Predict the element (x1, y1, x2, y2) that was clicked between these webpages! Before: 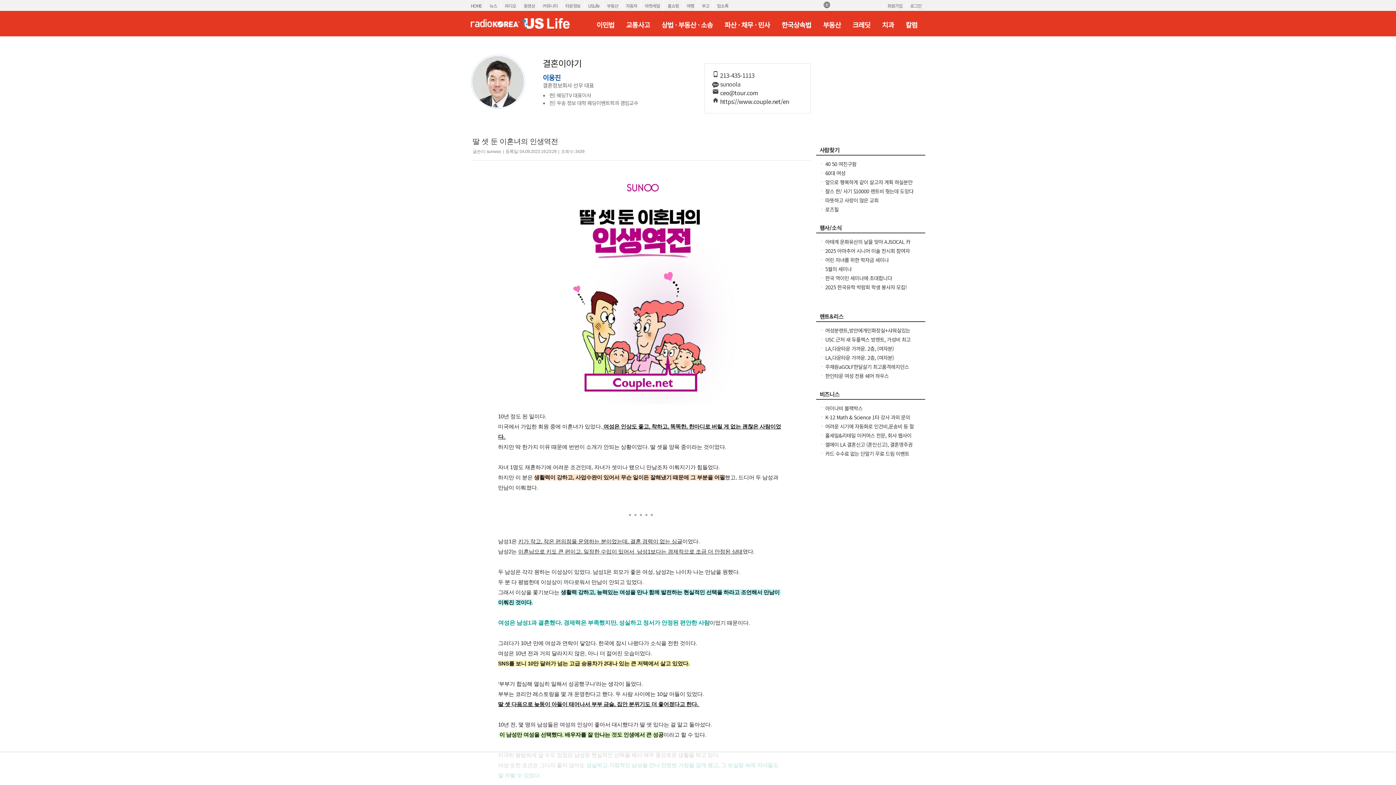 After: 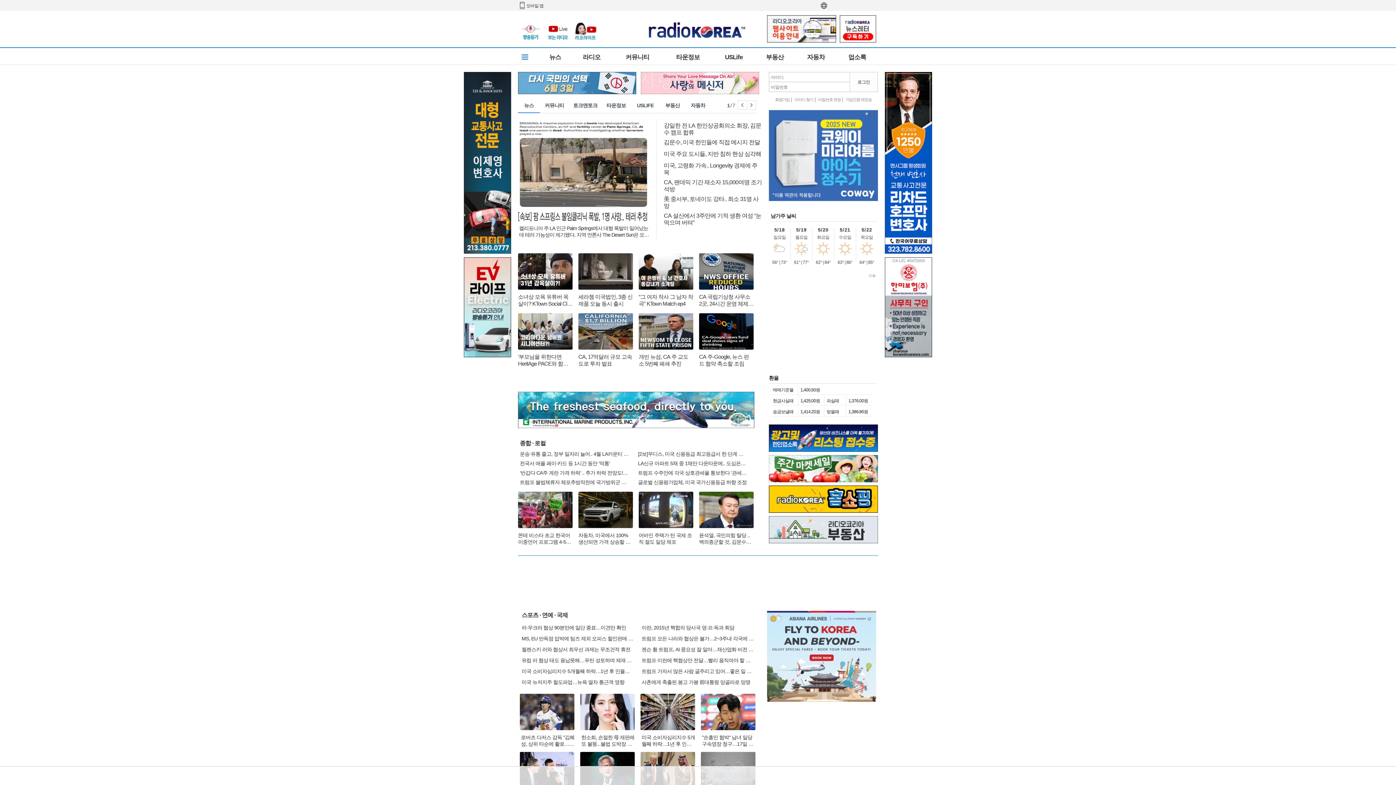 Action: label: HOME bbox: (470, 0, 485, 11)